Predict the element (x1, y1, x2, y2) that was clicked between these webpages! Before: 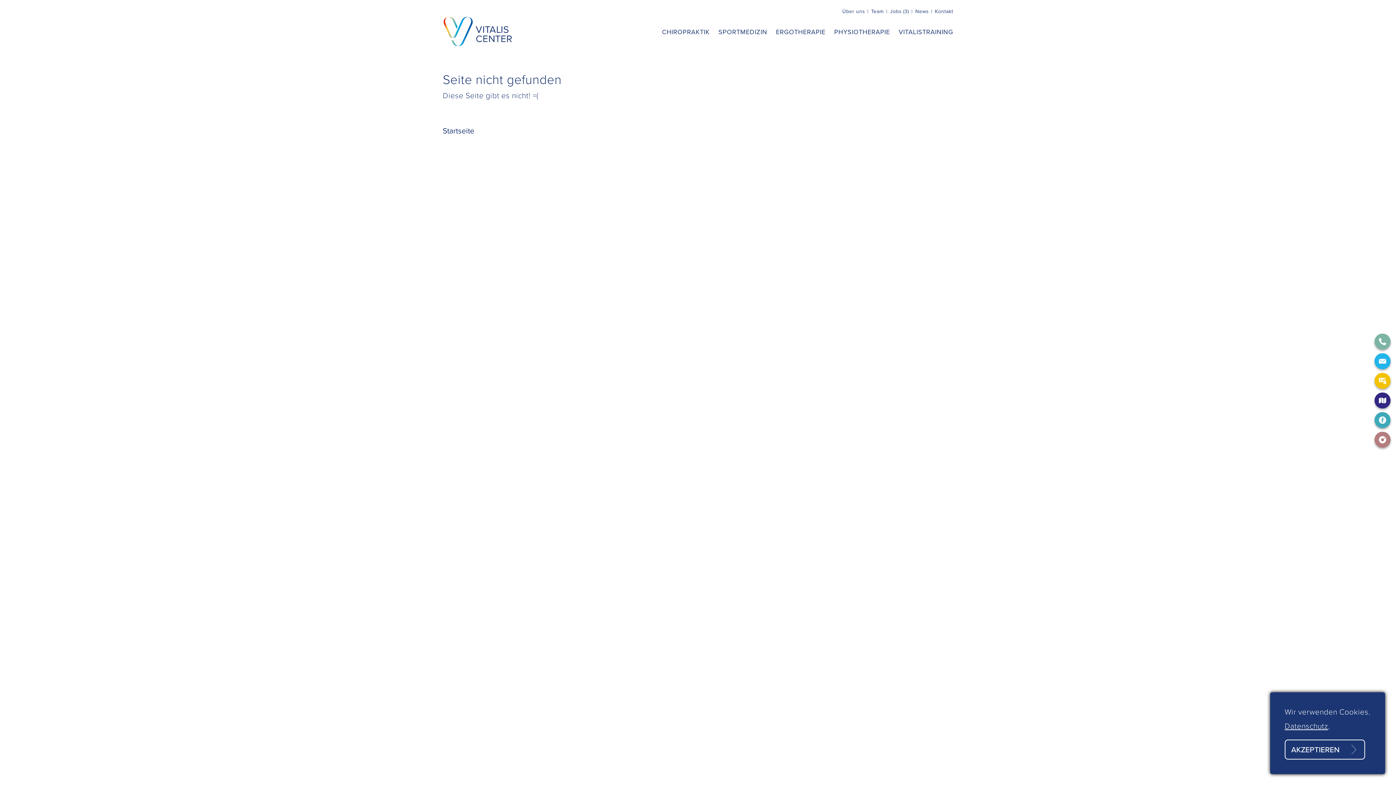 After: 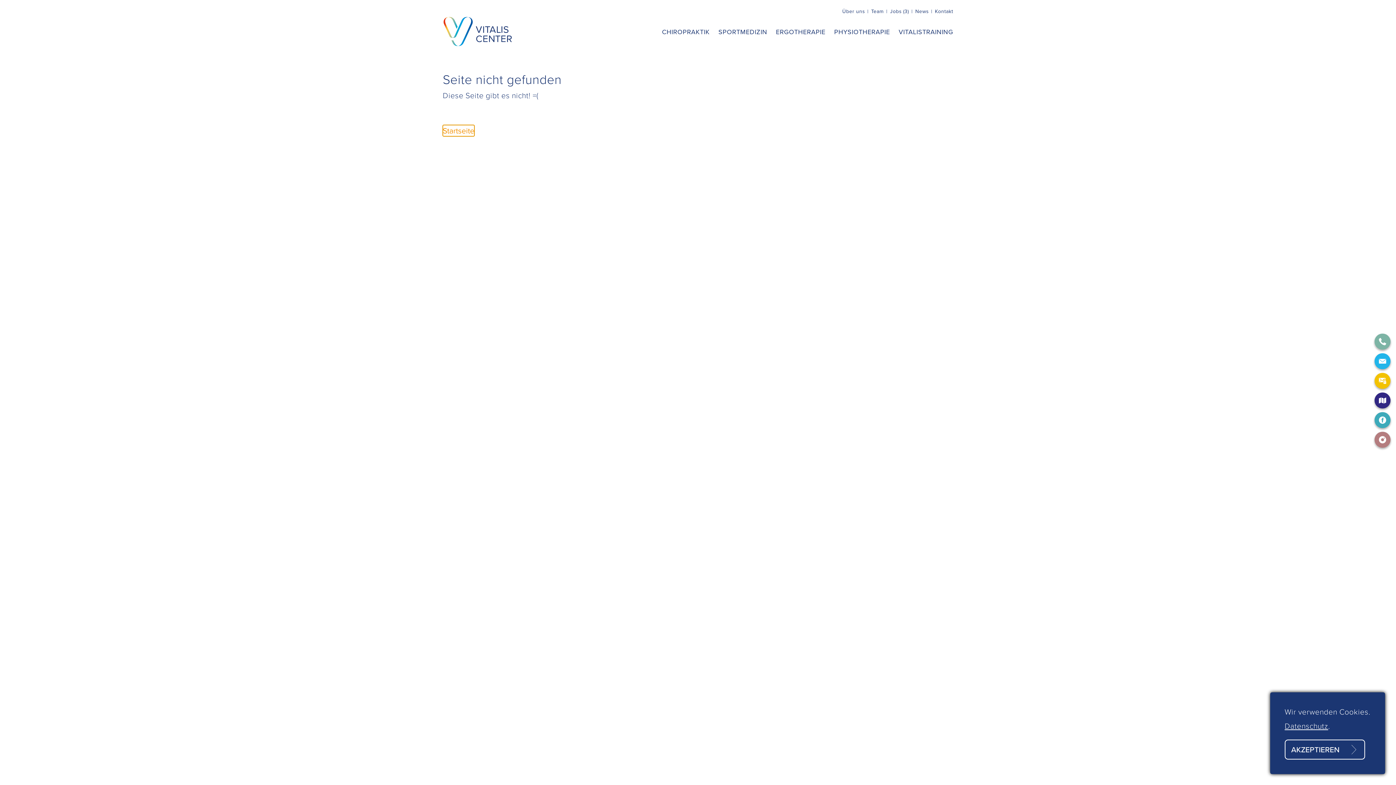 Action: label: Startseite bbox: (442, 125, 474, 136)